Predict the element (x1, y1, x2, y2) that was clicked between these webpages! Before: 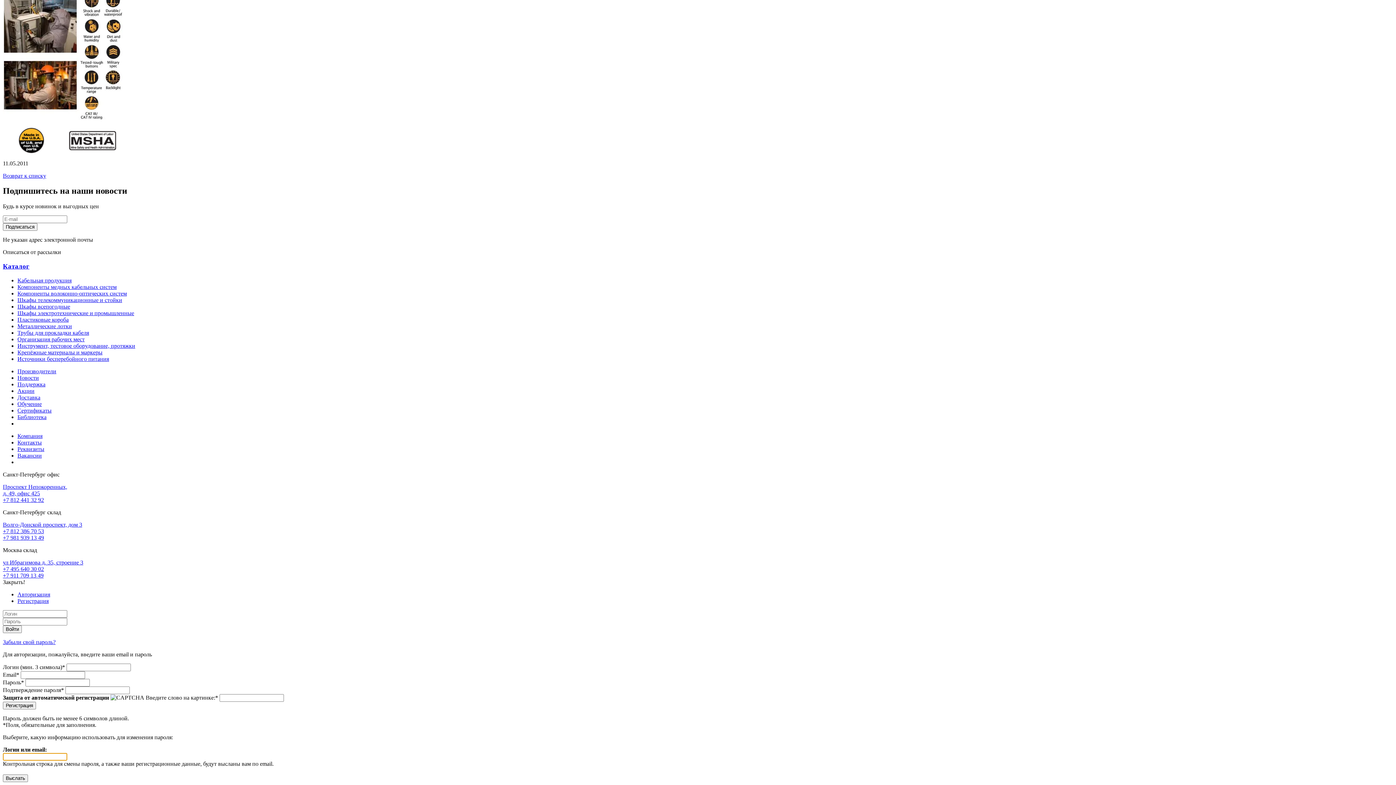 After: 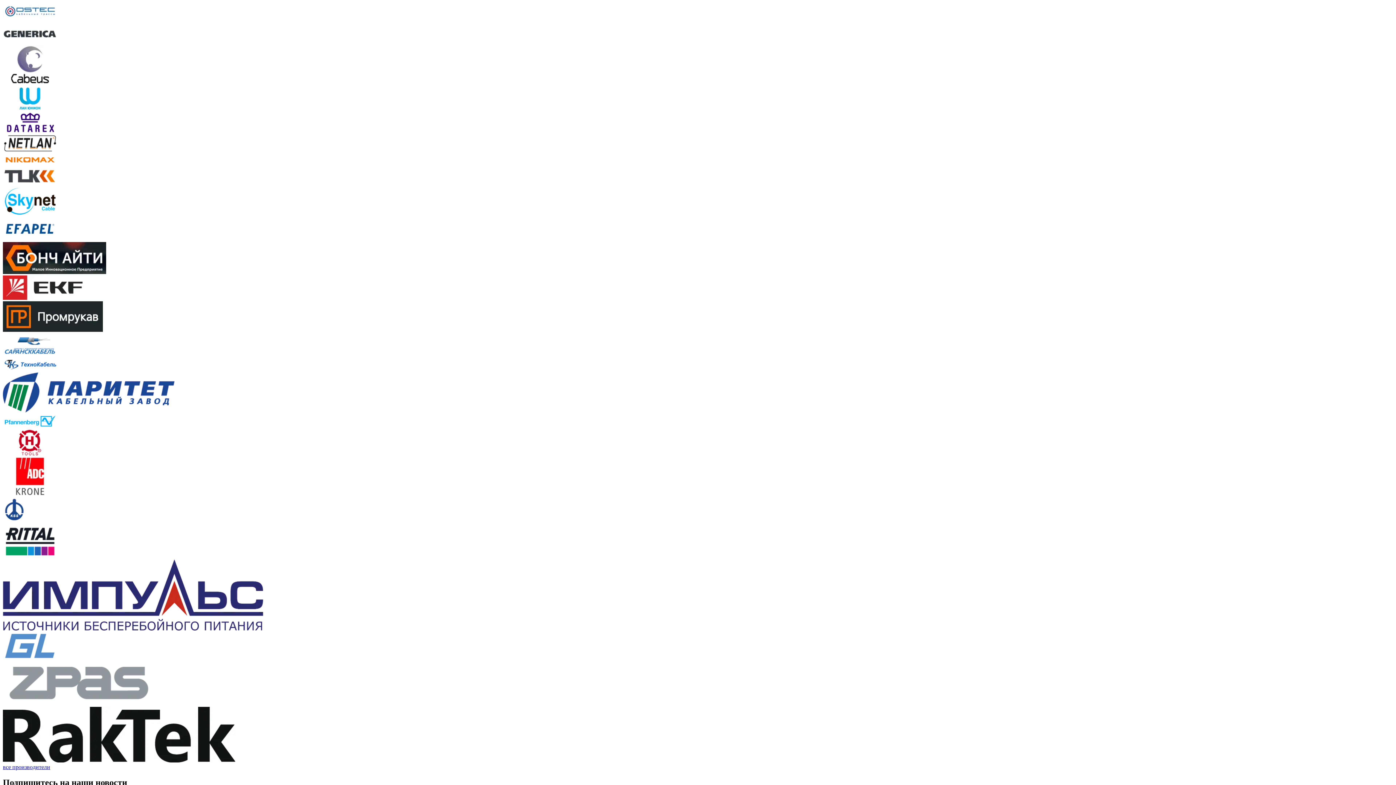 Action: bbox: (17, 368, 56, 374) label: Производители